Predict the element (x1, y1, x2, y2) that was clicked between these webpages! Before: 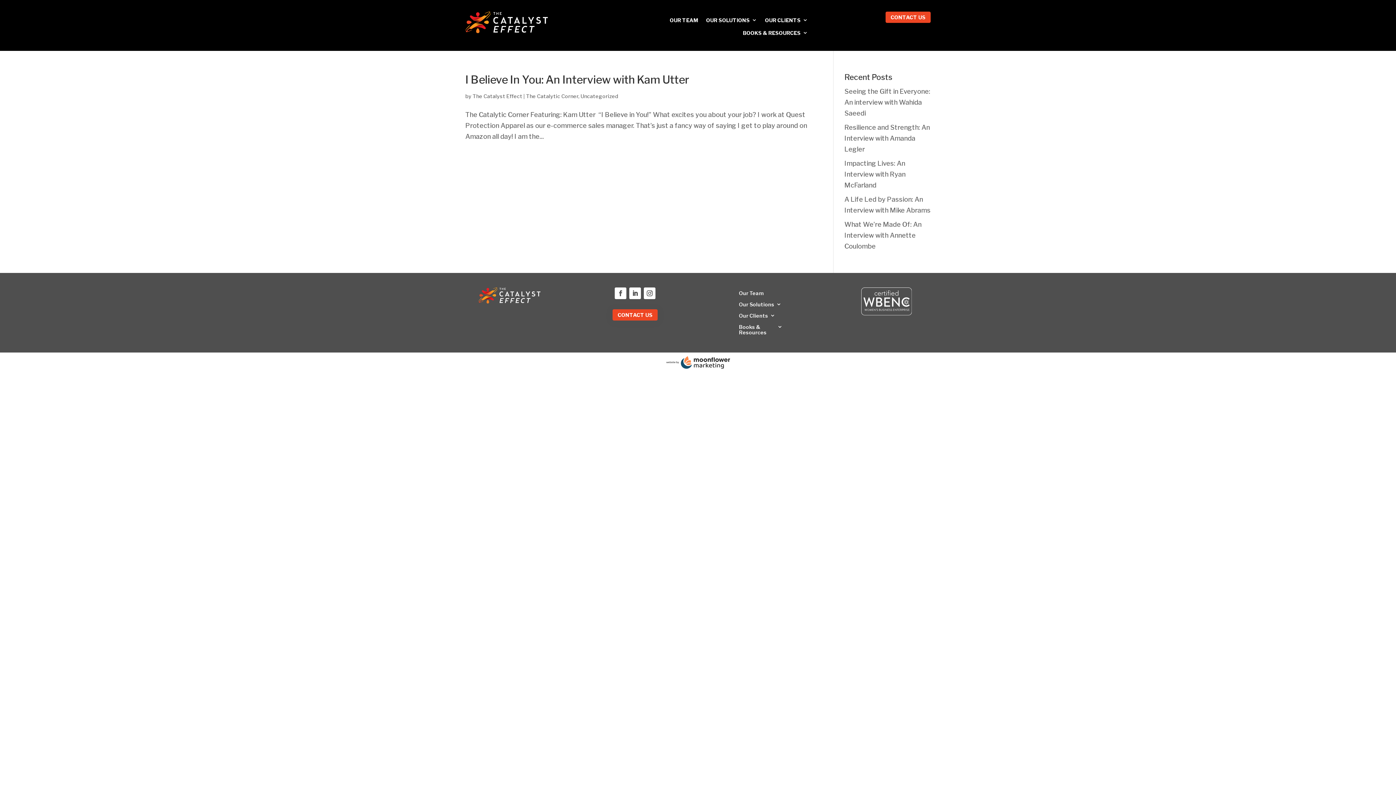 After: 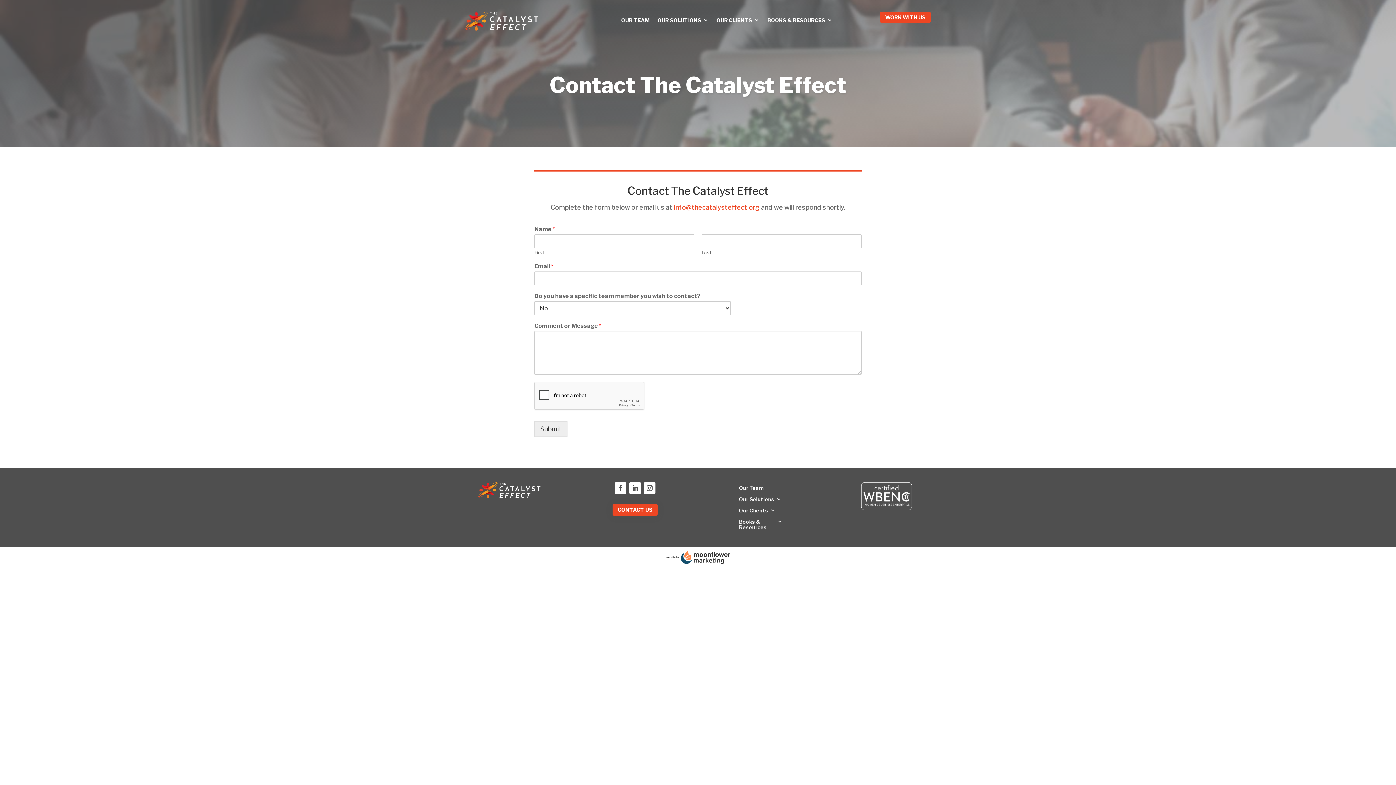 Action: bbox: (612, 309, 657, 320) label: CONTACT US